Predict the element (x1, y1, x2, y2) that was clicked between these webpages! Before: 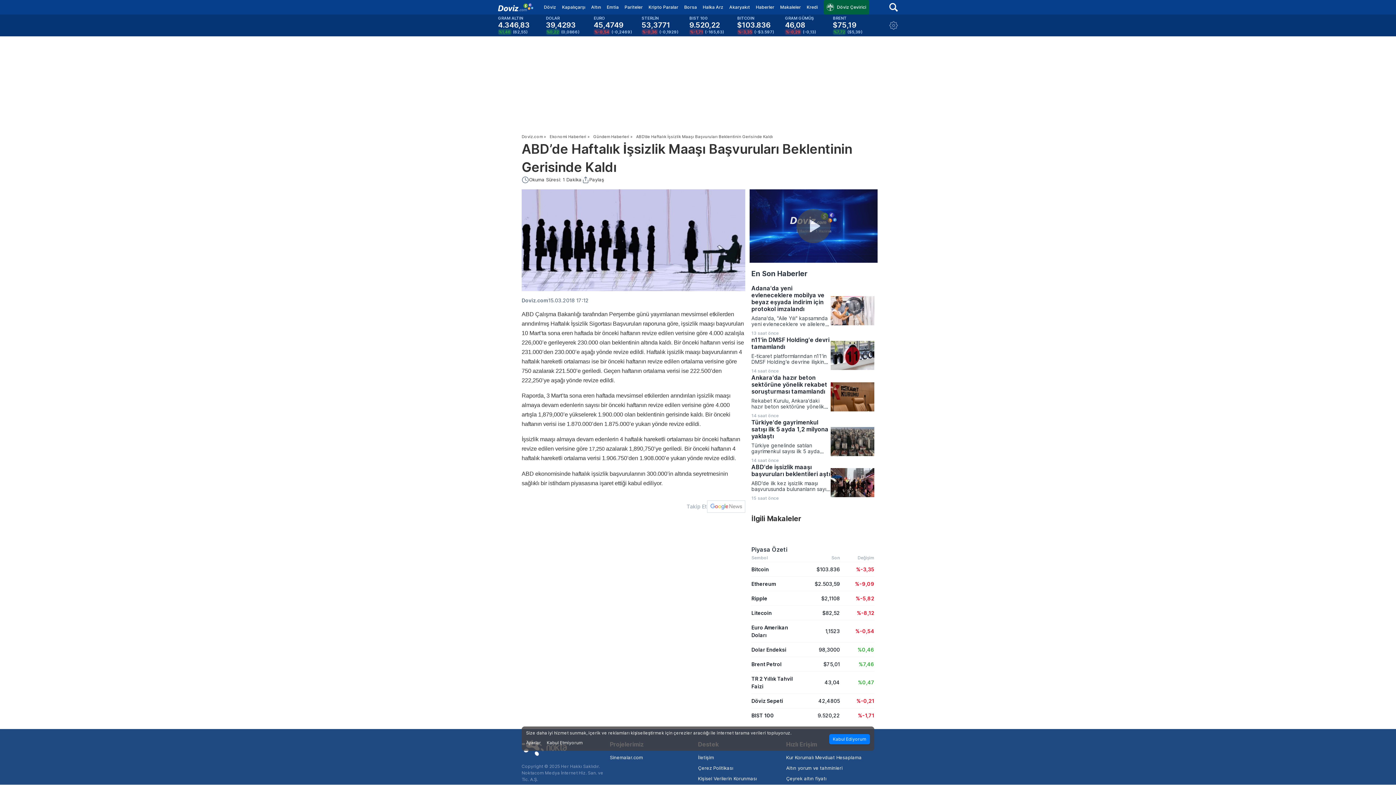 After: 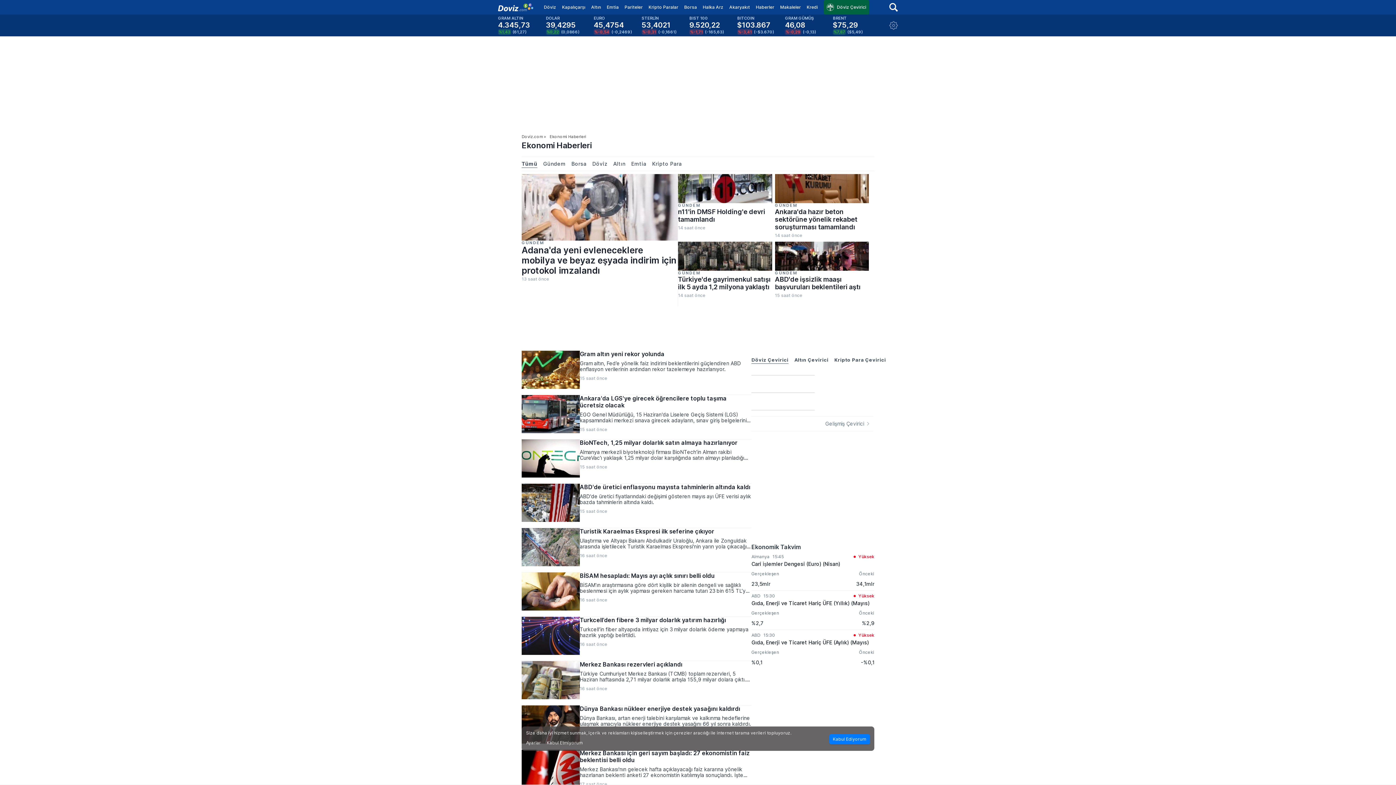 Action: label: Haberler bbox: (753, 0, 777, 14)